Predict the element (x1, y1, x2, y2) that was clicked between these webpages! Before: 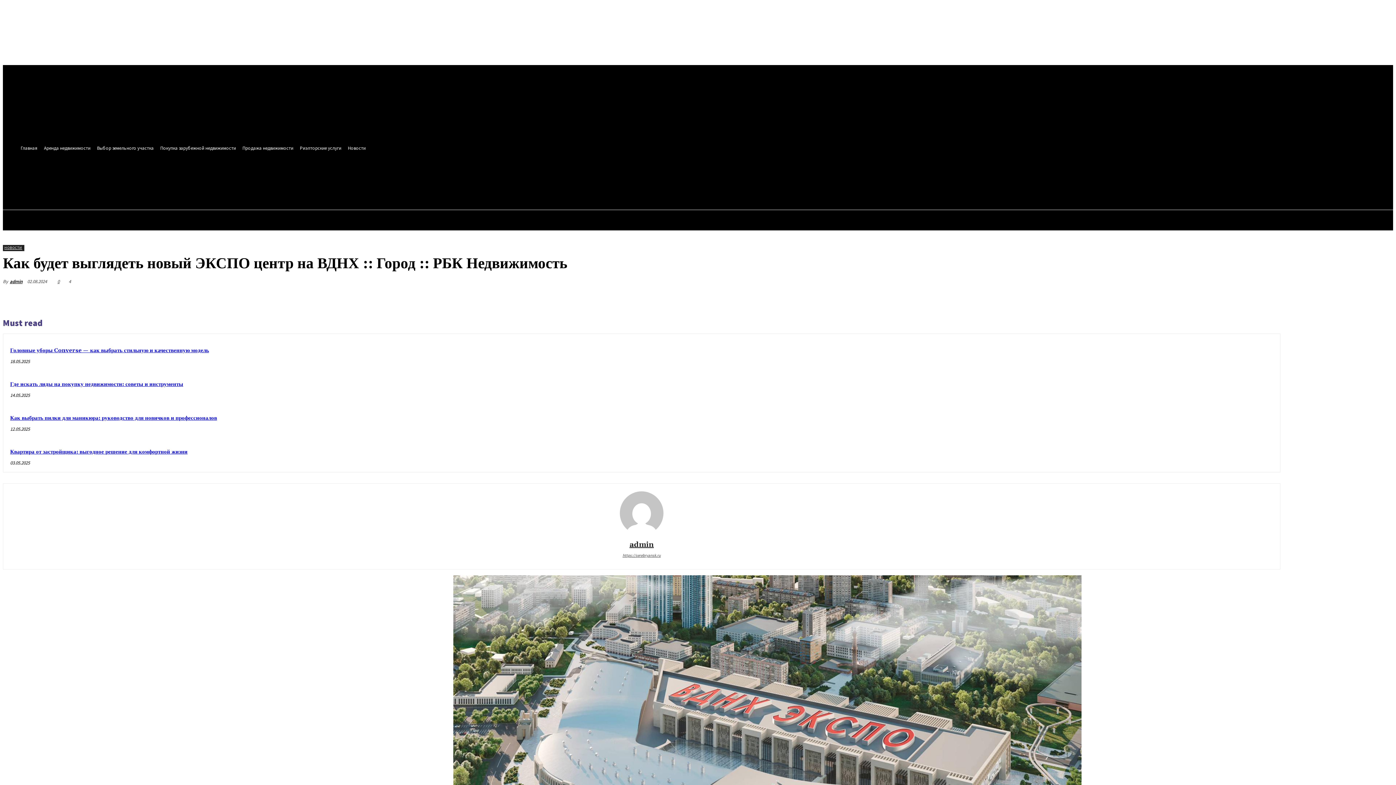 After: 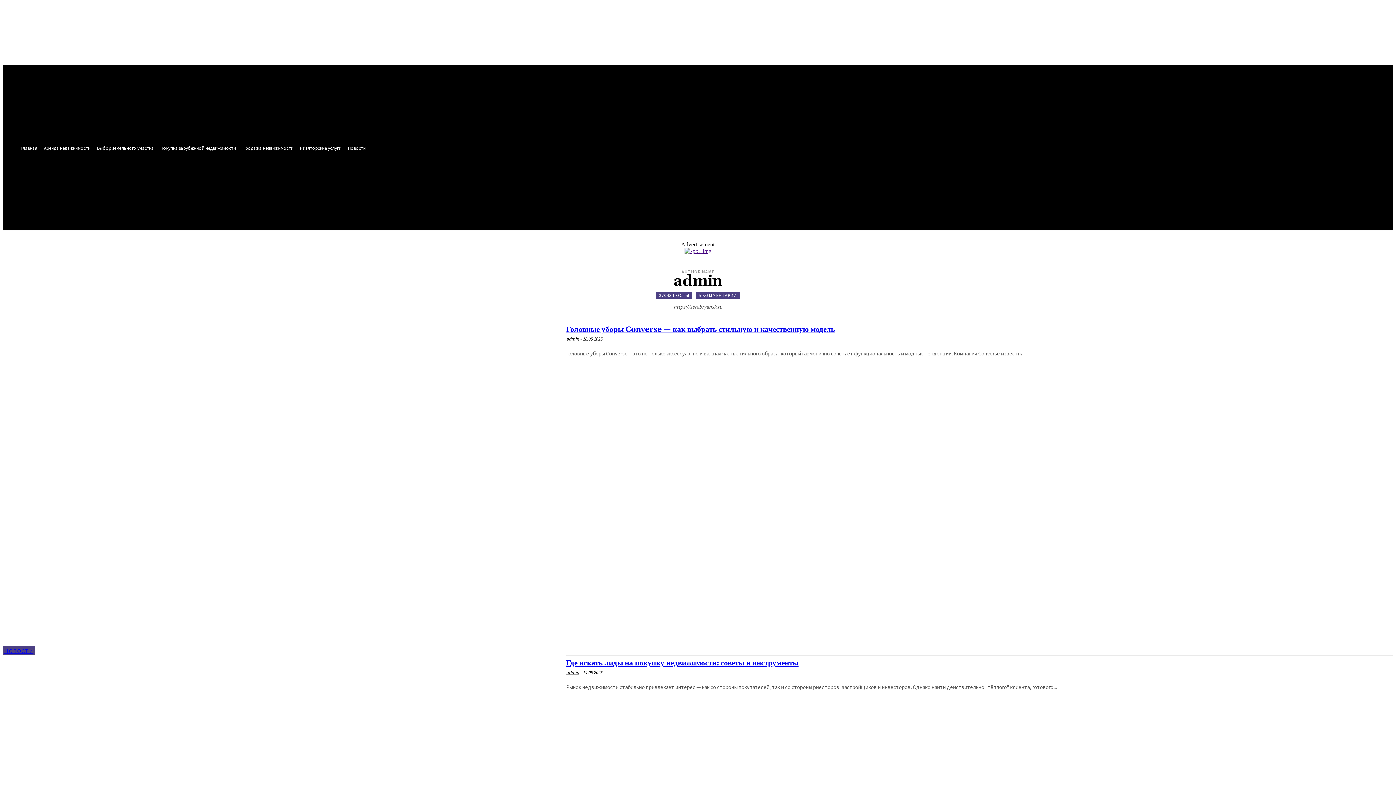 Action: label: admin bbox: (9, 278, 22, 285)